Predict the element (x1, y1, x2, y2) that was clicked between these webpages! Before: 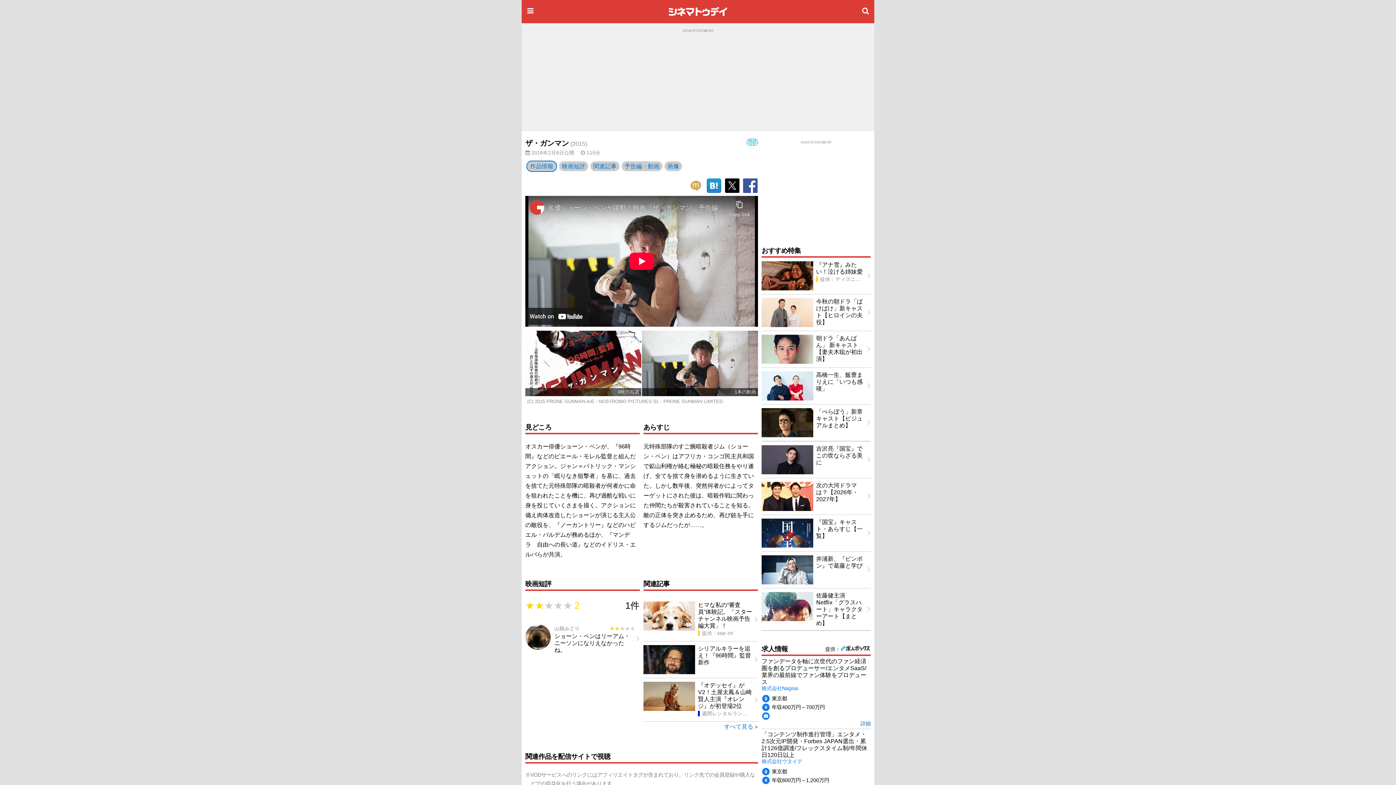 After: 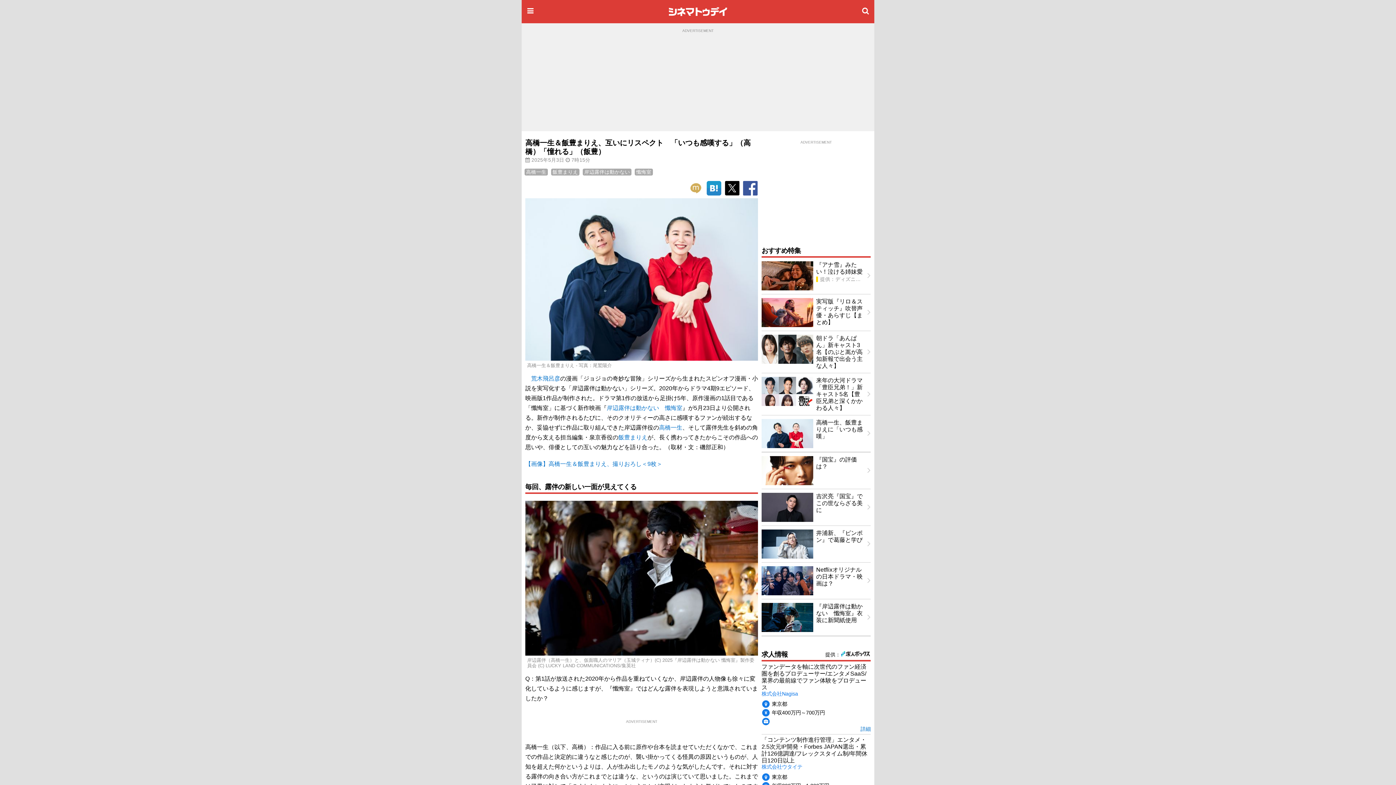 Action: label: 高橋一生、飯豊まりえに「いつも感嘆」 bbox: (758, 368, 874, 404)